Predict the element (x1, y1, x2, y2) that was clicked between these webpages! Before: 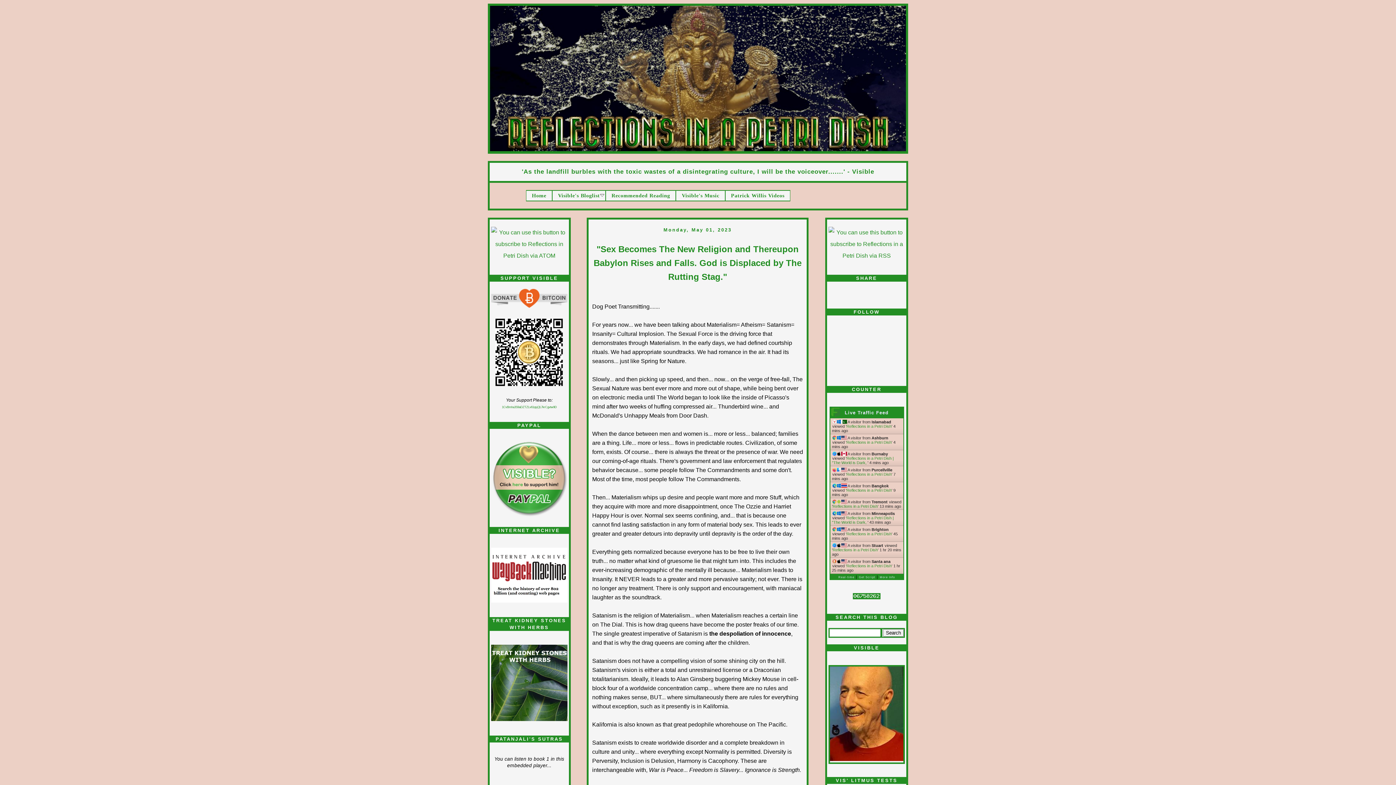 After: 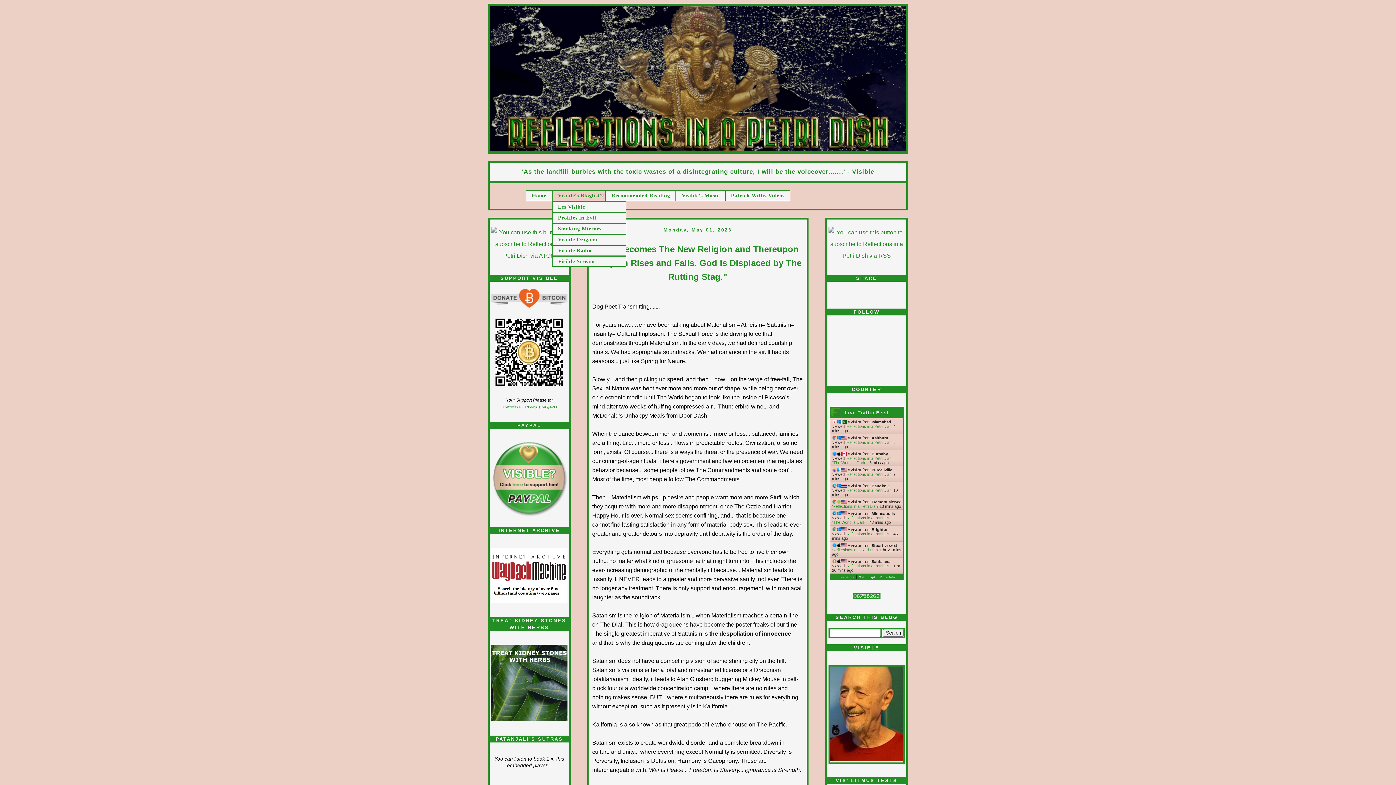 Action: bbox: (552, 190, 605, 201) label: Visible's Bloglist